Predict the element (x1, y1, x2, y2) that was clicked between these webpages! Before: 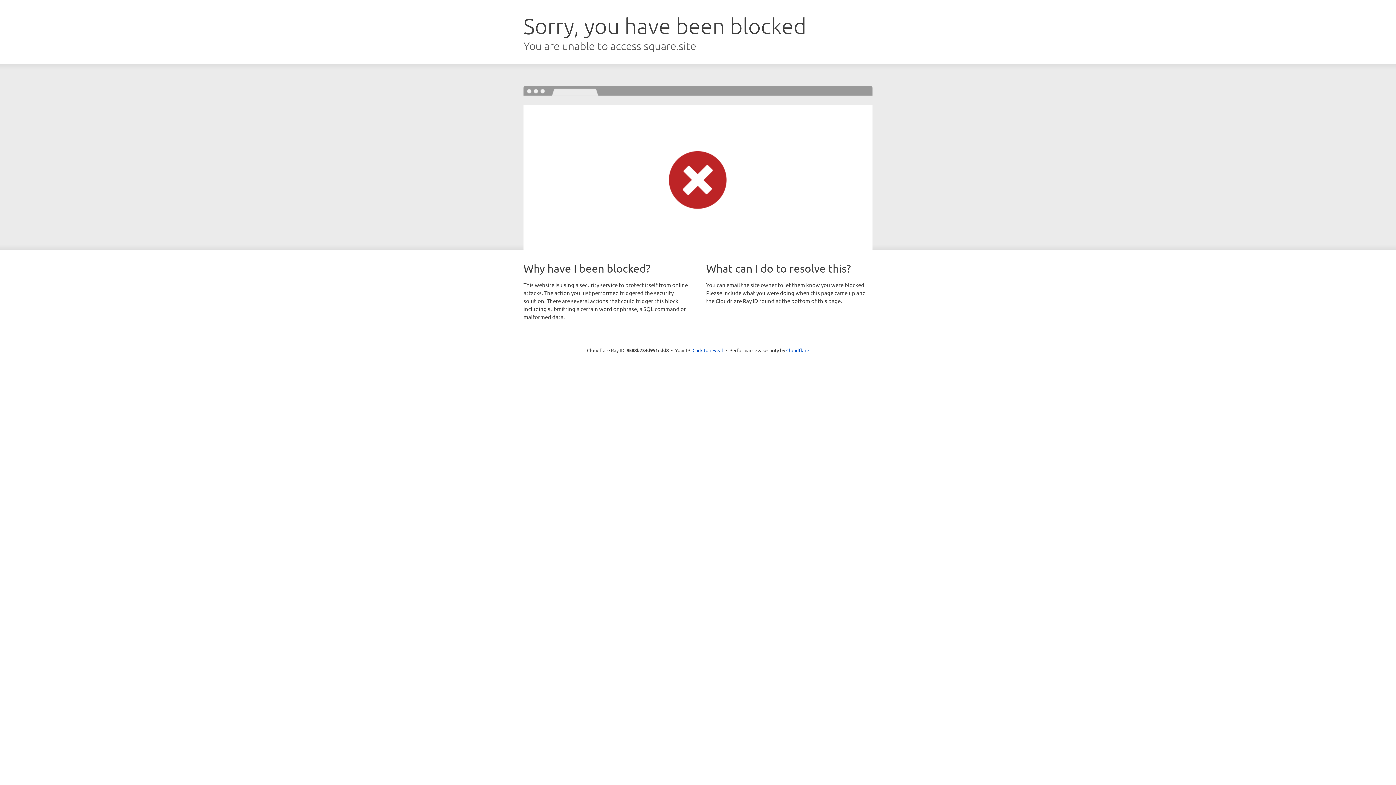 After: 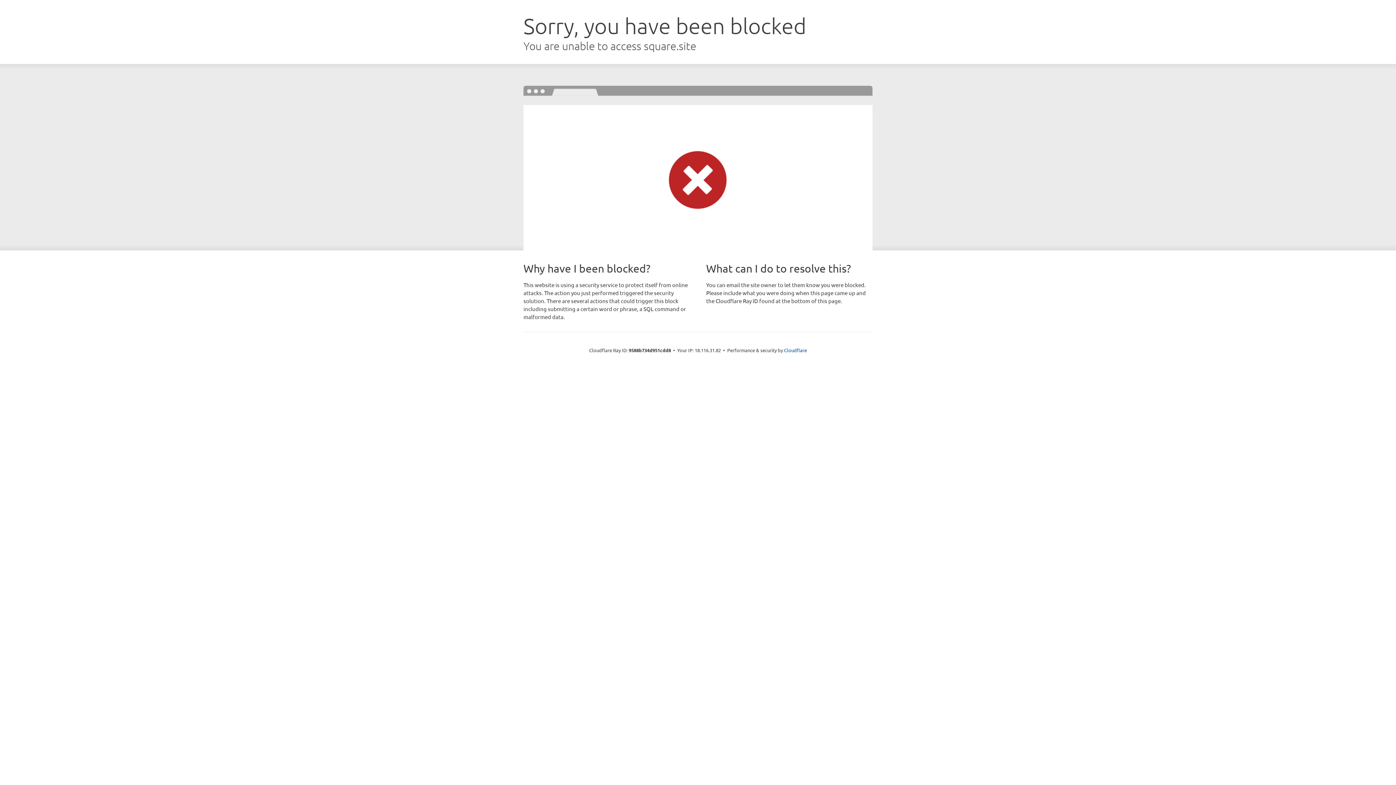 Action: bbox: (692, 346, 723, 353) label: Click to reveal